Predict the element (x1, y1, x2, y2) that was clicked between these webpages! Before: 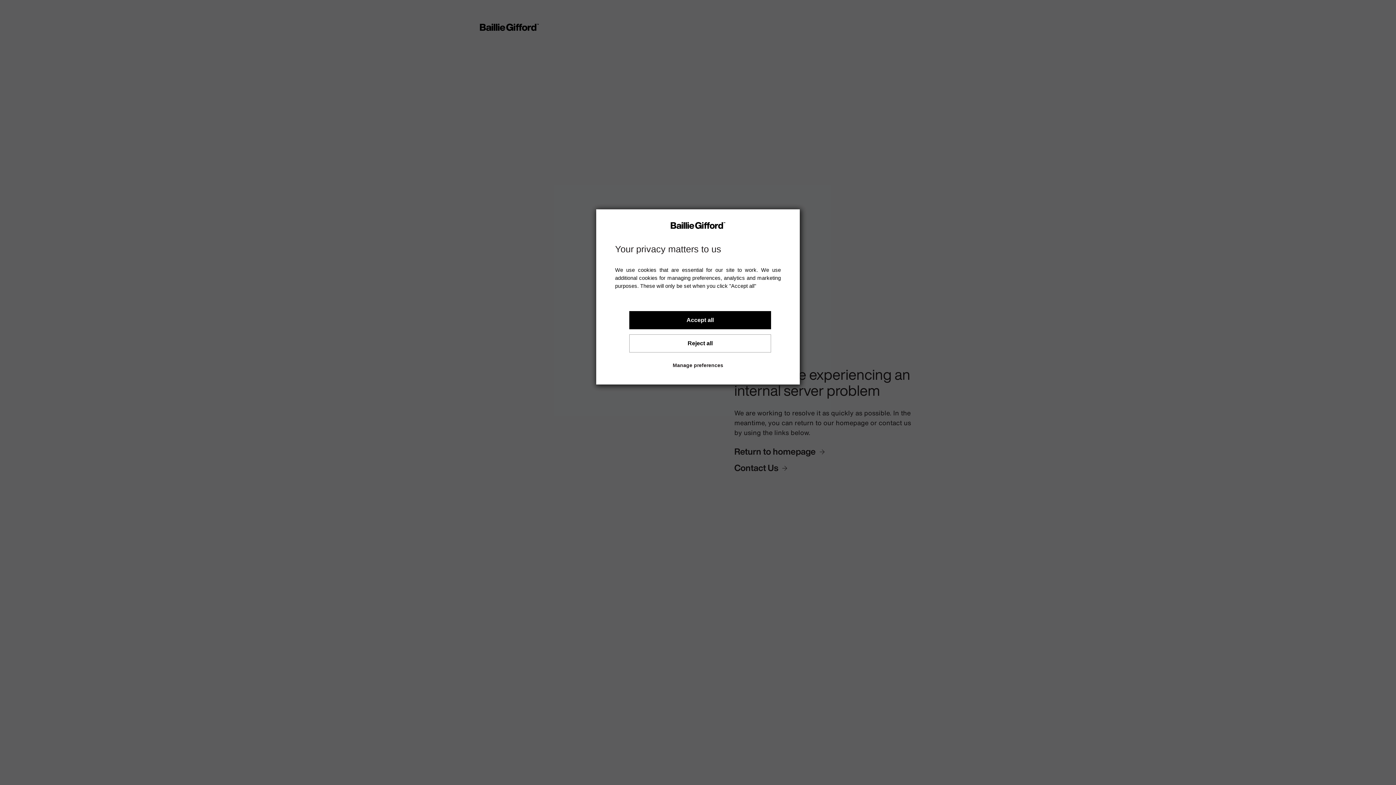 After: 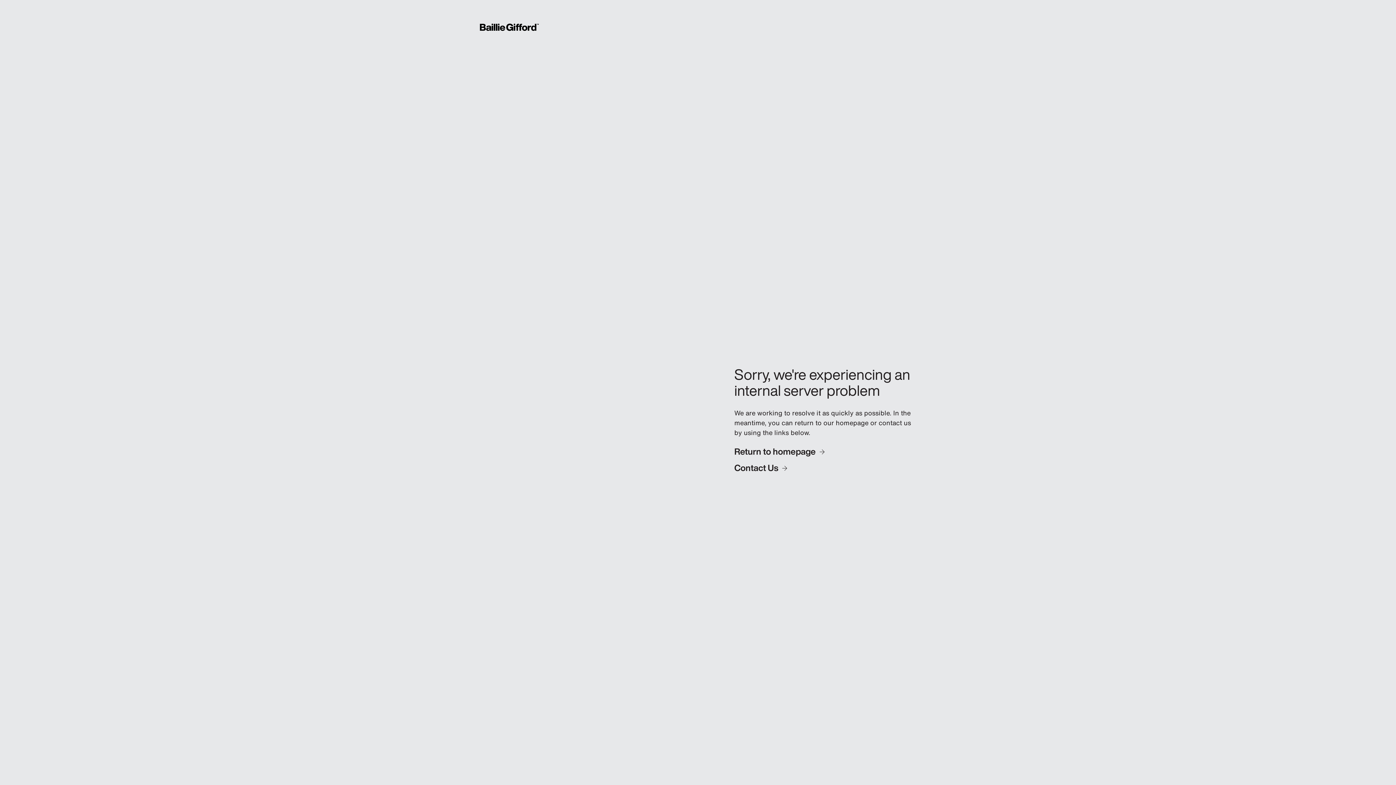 Action: label: Accept all bbox: (629, 311, 771, 329)